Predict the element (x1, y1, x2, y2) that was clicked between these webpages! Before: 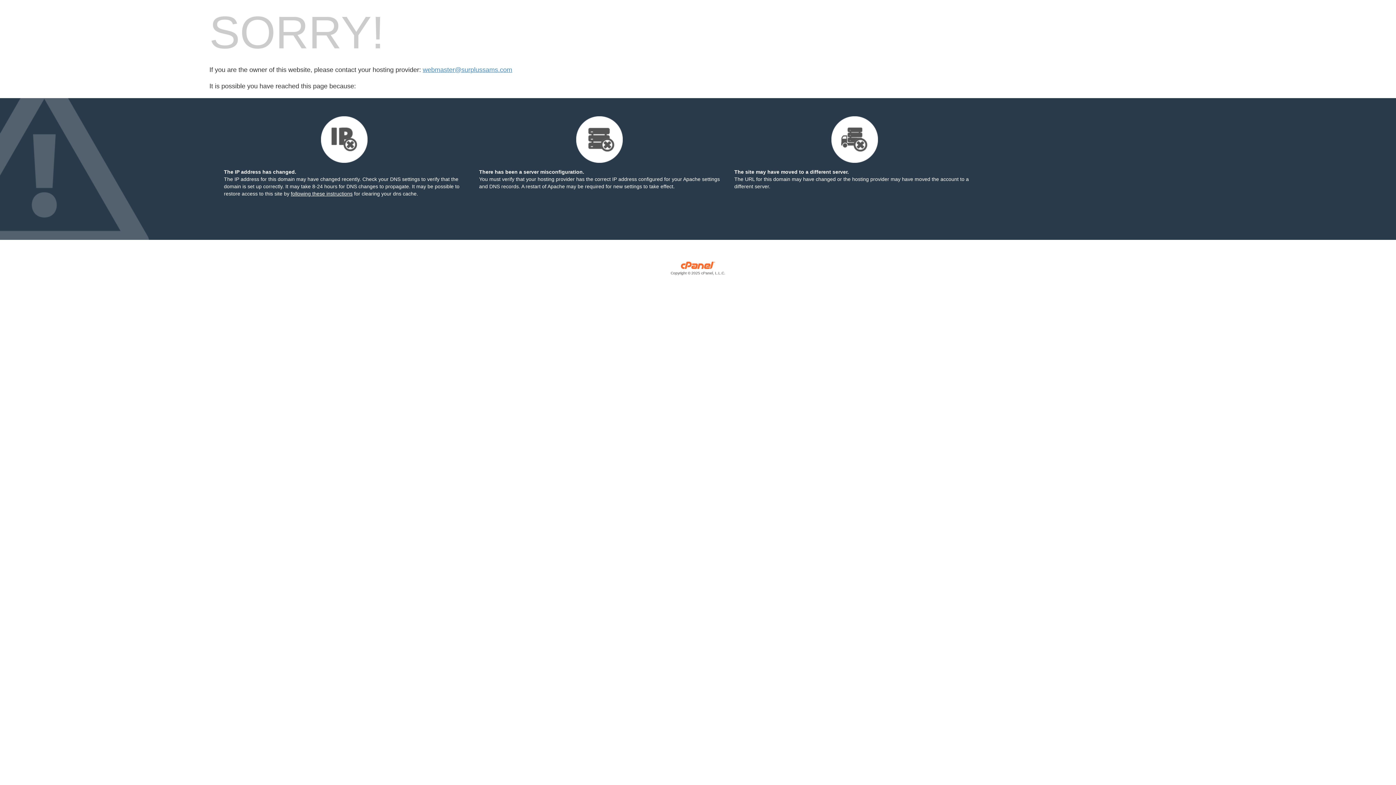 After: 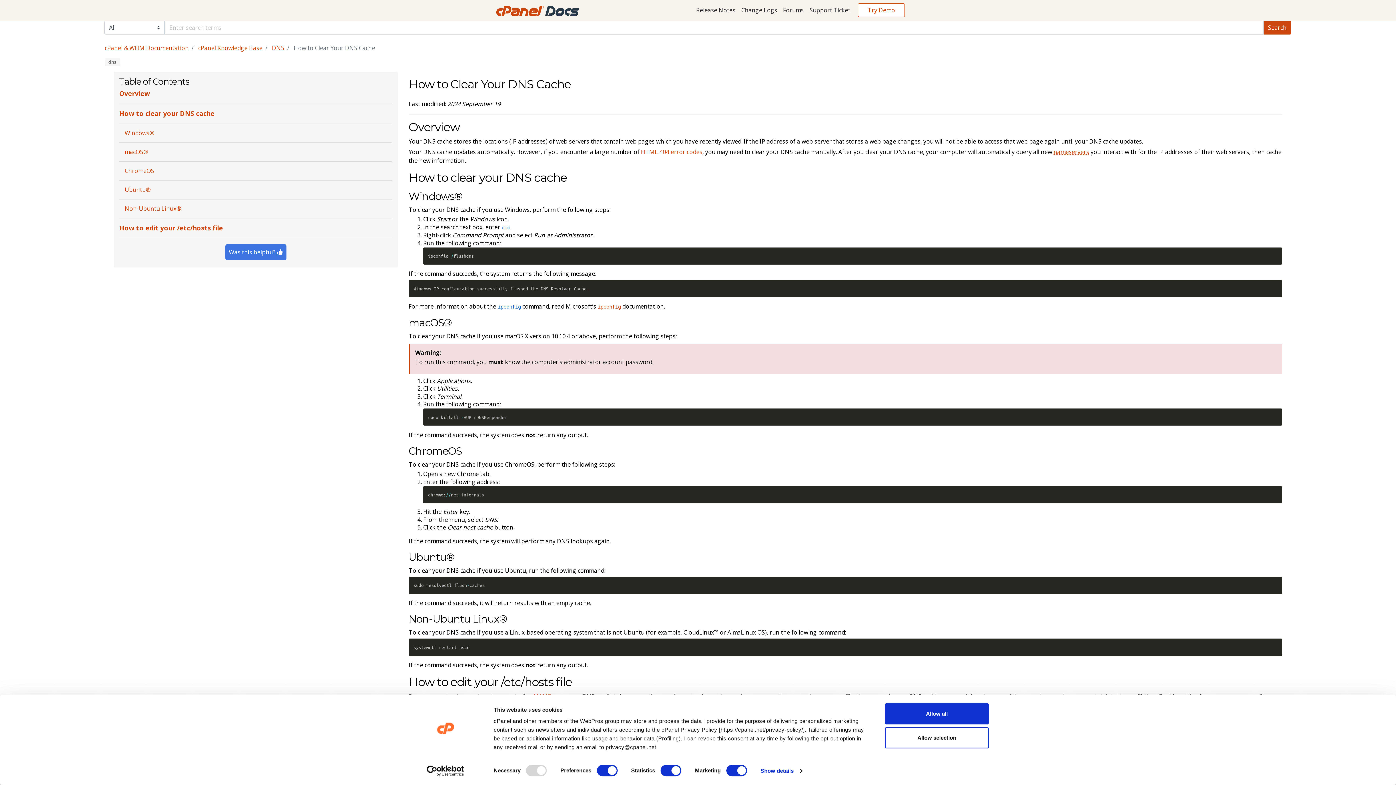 Action: bbox: (290, 190, 352, 196) label: following these instructions